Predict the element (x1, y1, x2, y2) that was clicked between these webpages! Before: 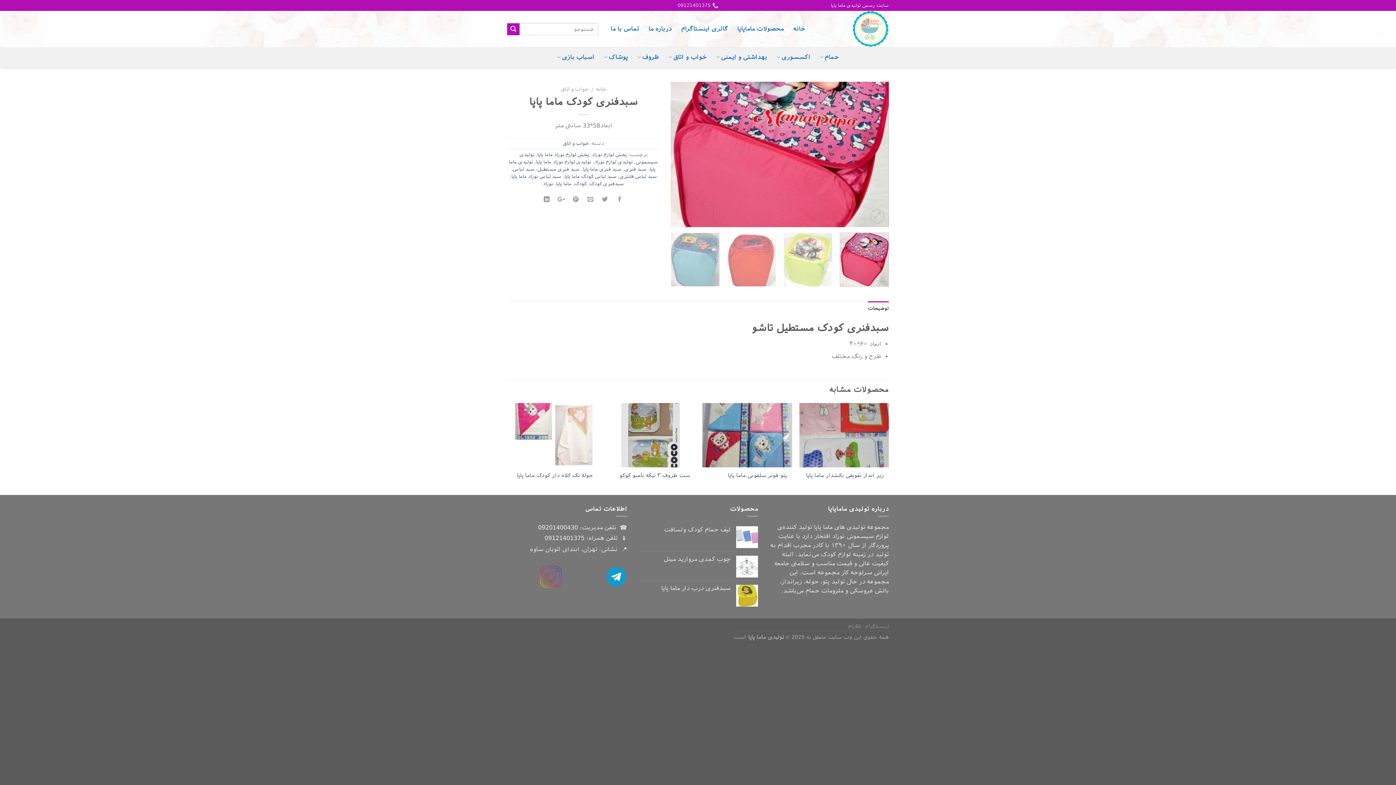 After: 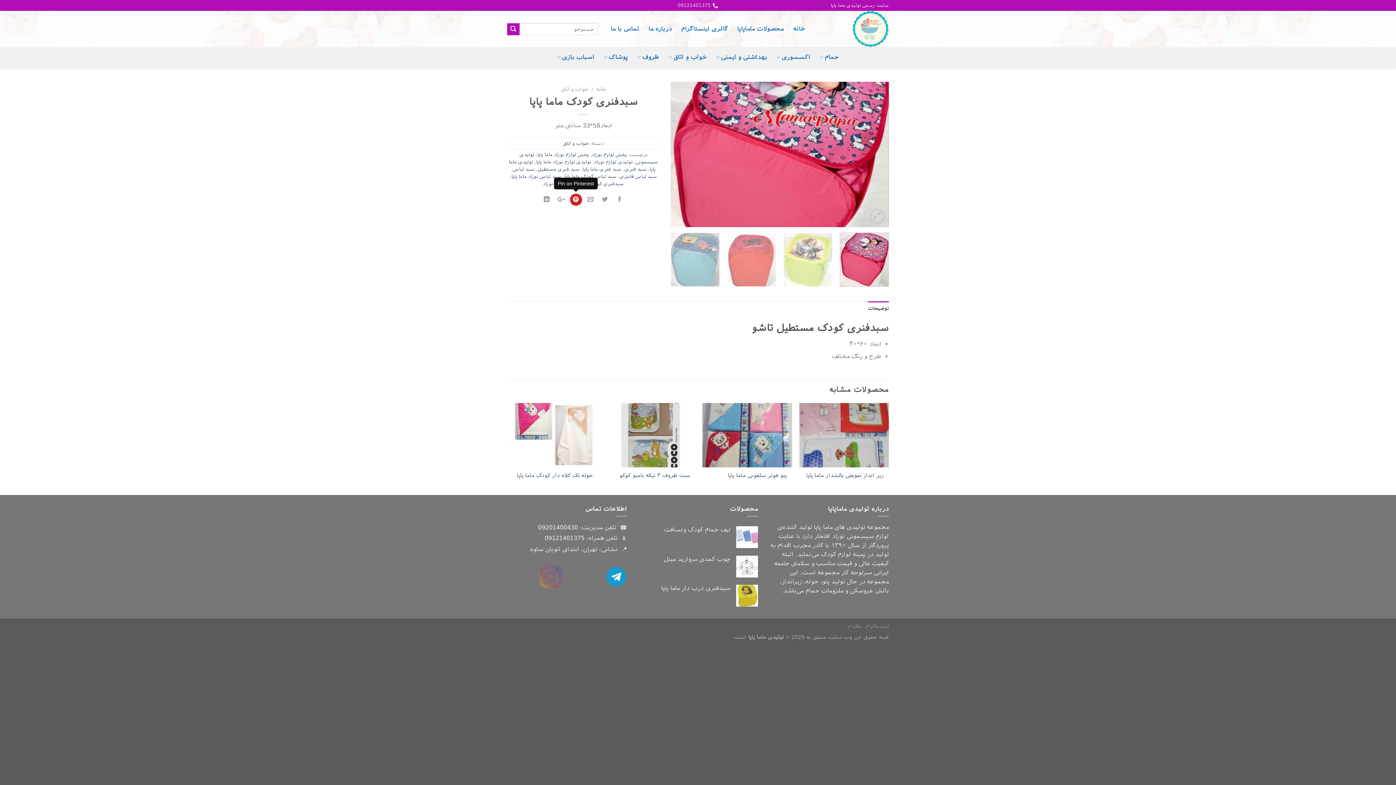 Action: bbox: (570, 193, 582, 205)